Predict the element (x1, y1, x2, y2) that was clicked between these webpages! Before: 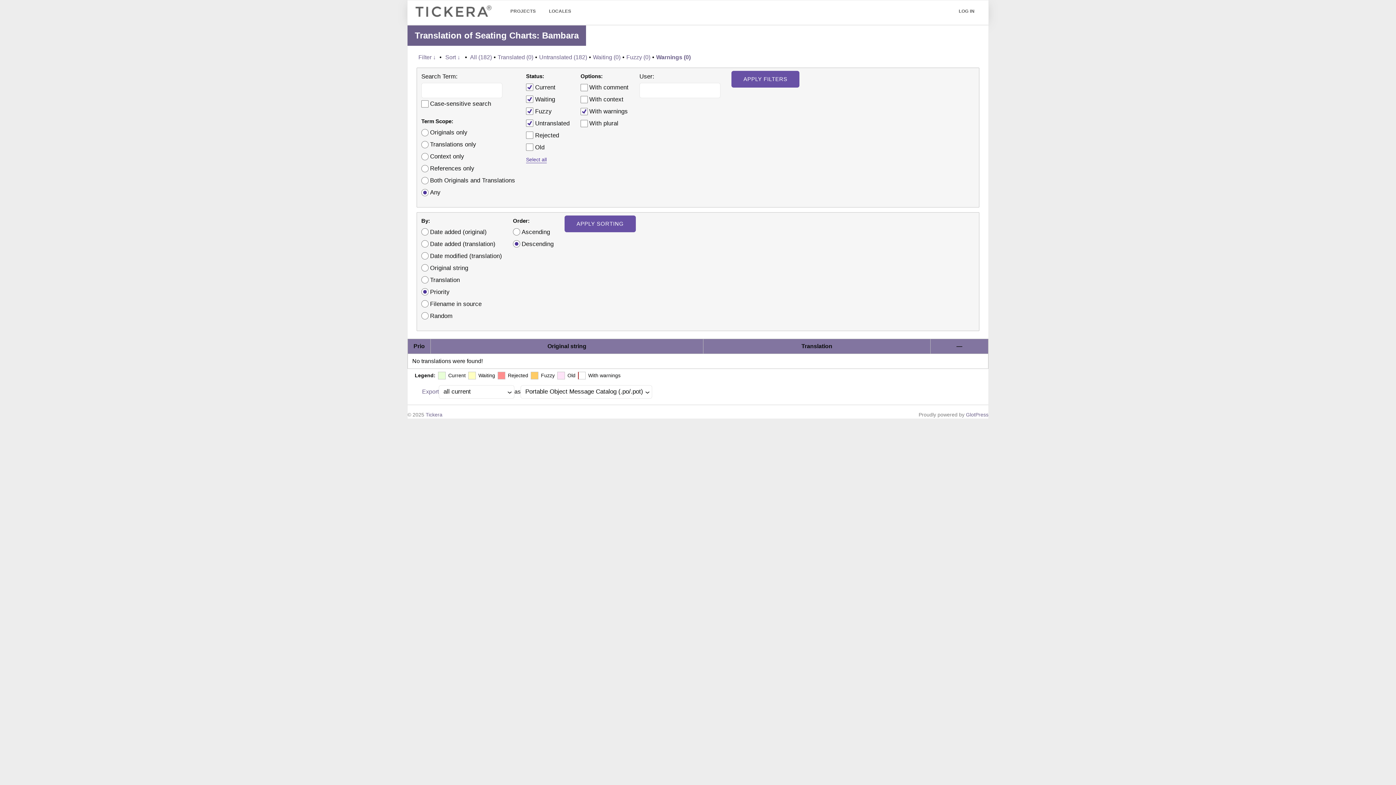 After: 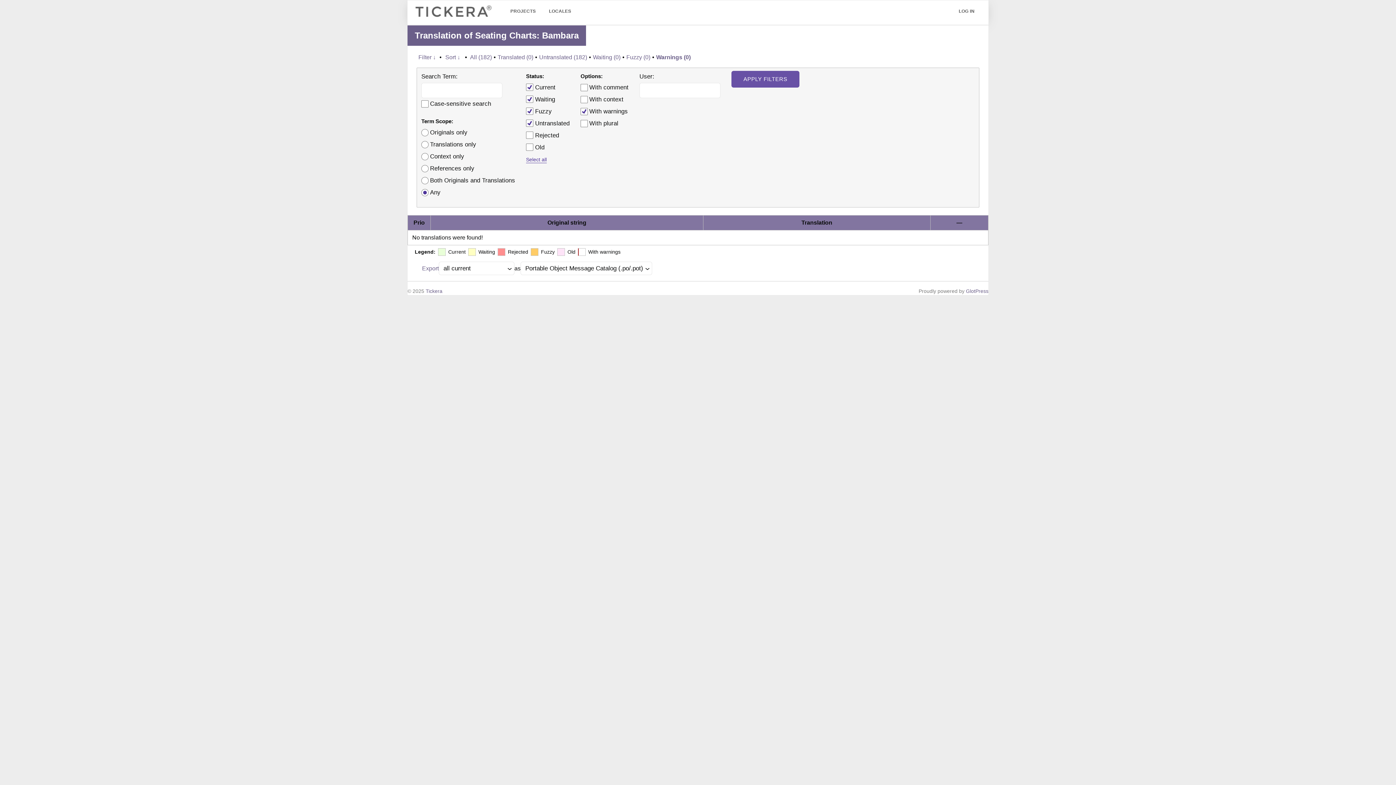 Action: bbox: (445, 51, 460, 63) label: Sort ↓